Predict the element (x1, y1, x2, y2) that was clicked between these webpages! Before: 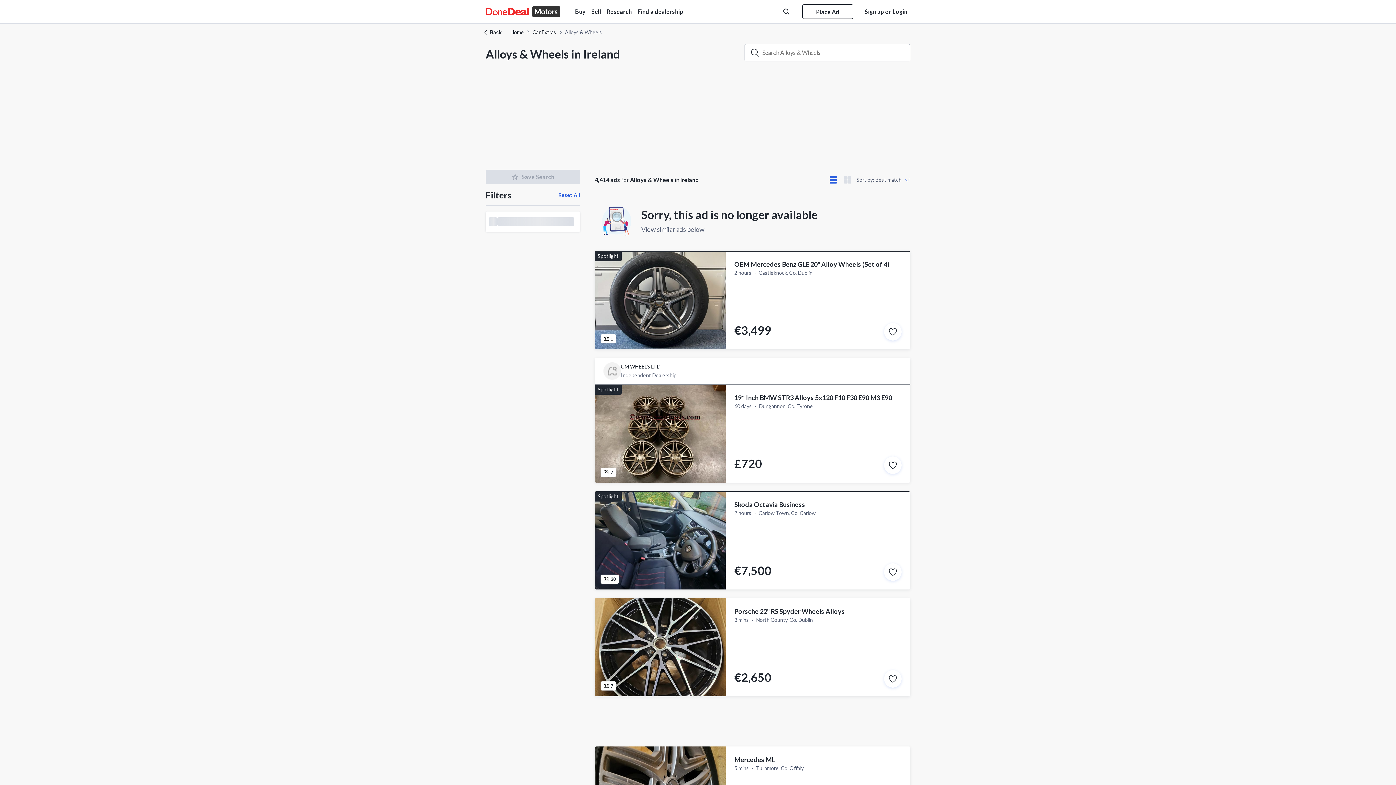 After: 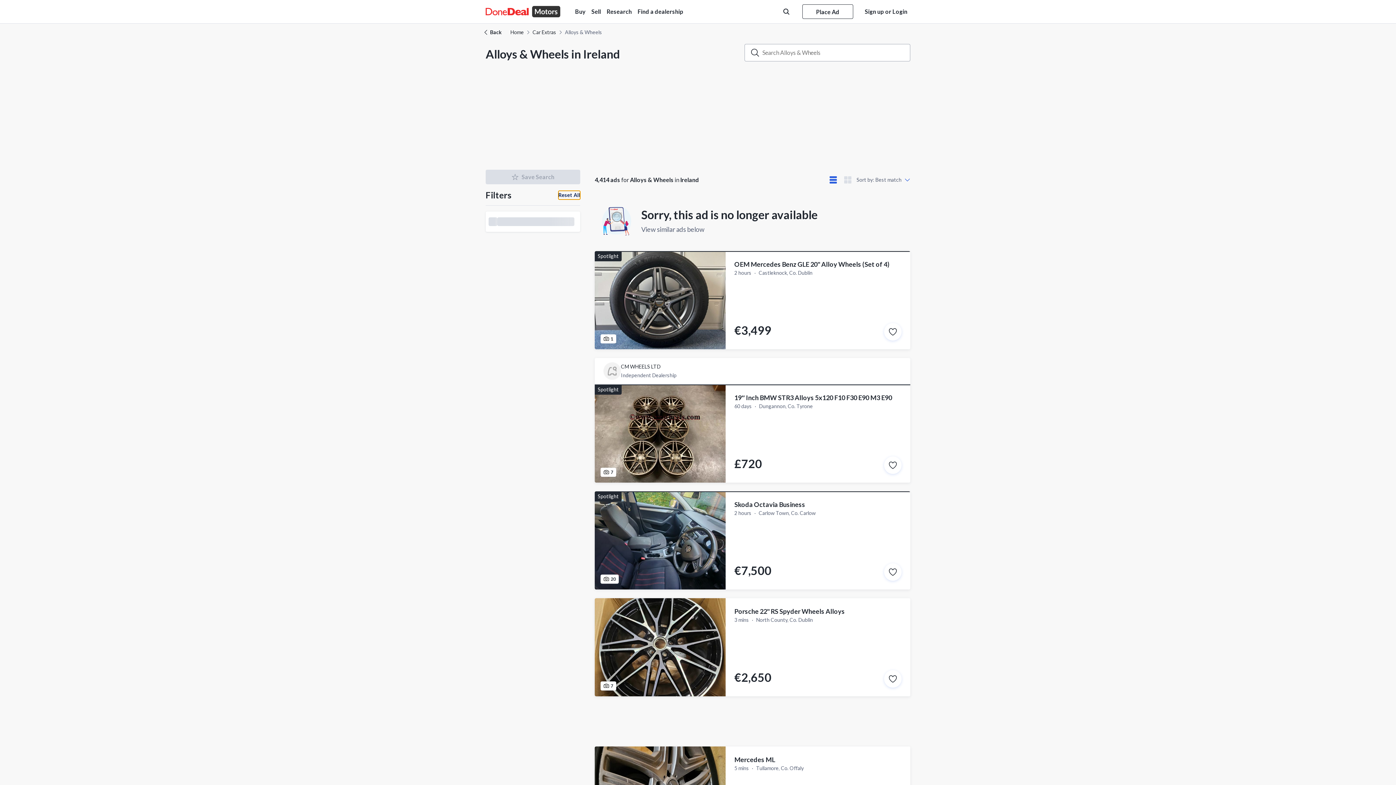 Action: label: Reset All bbox: (558, 190, 580, 199)